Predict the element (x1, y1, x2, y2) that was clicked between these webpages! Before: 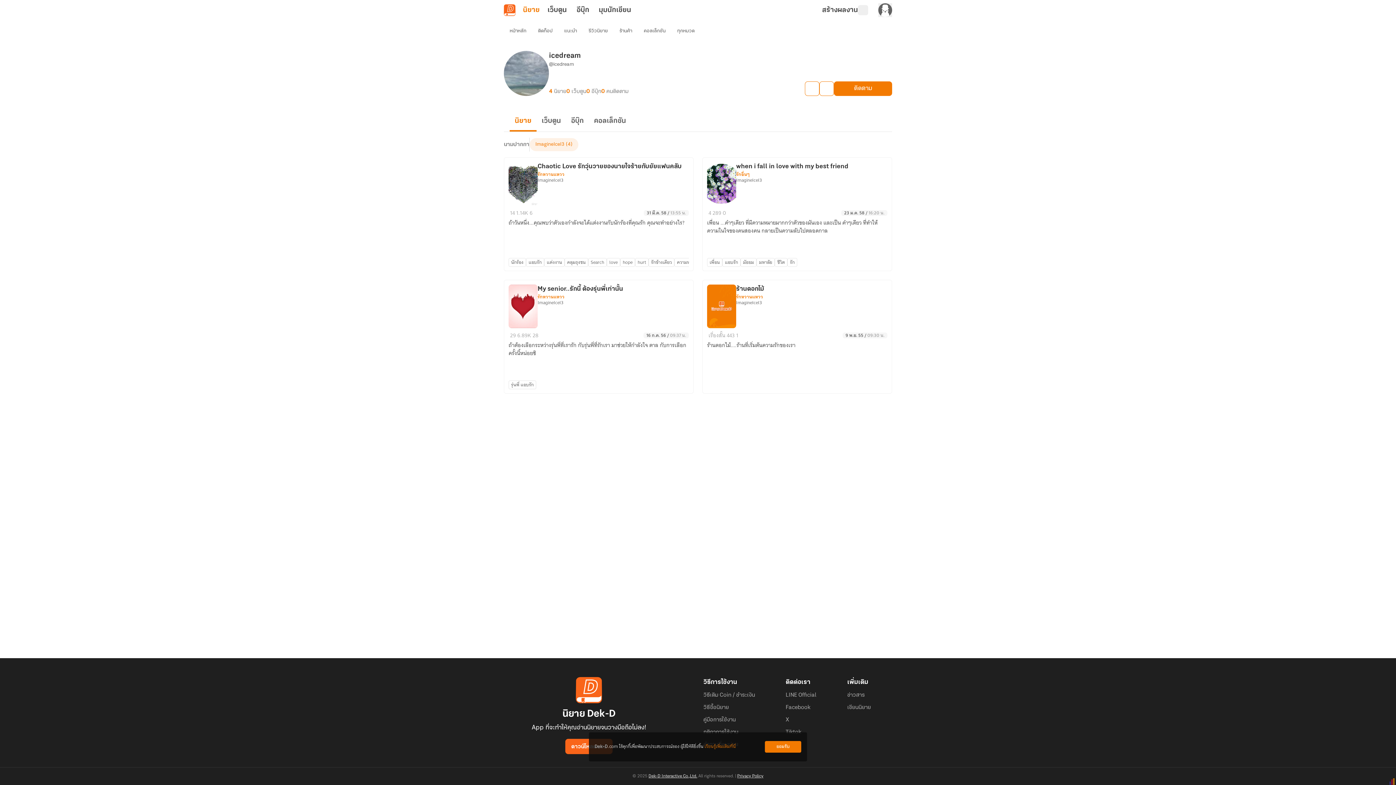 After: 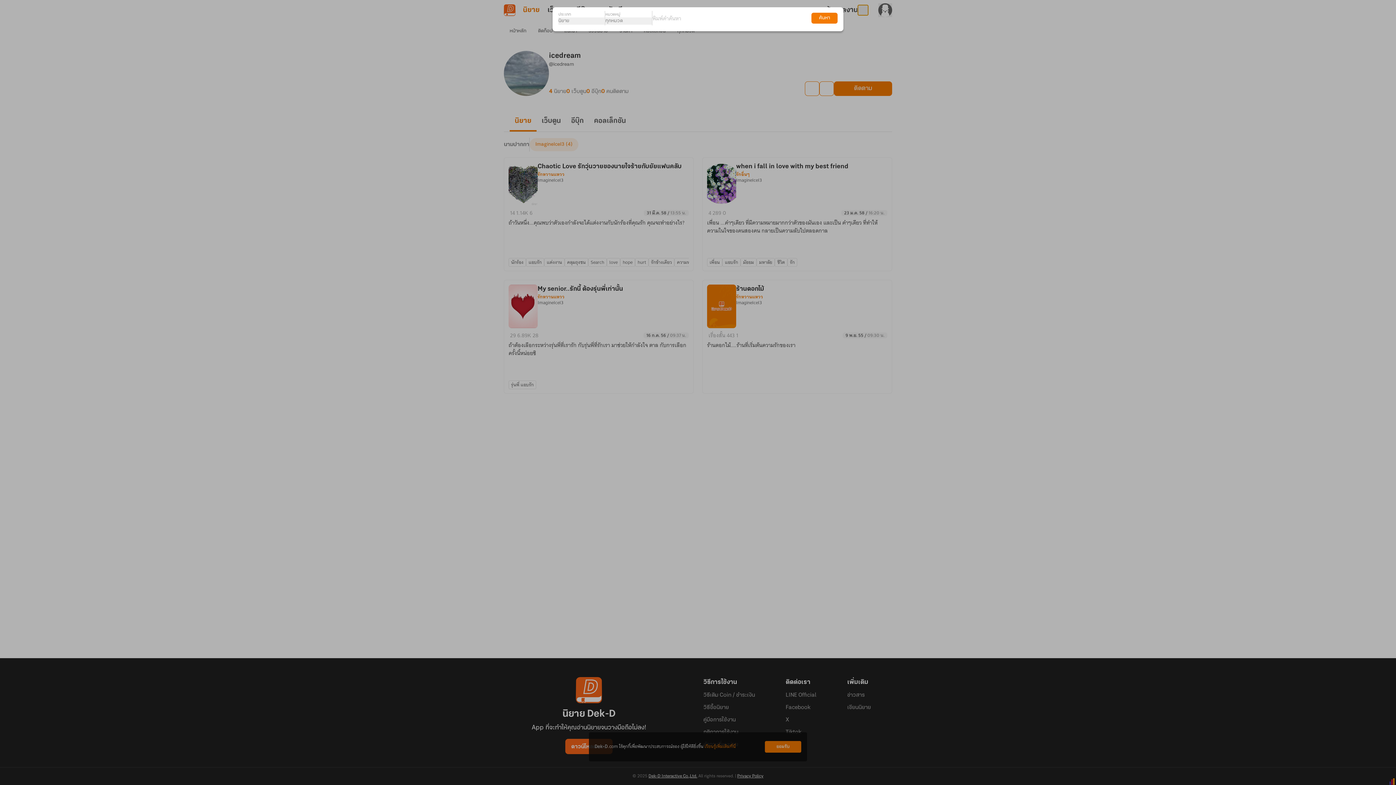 Action: bbox: (858, 5, 868, 15)